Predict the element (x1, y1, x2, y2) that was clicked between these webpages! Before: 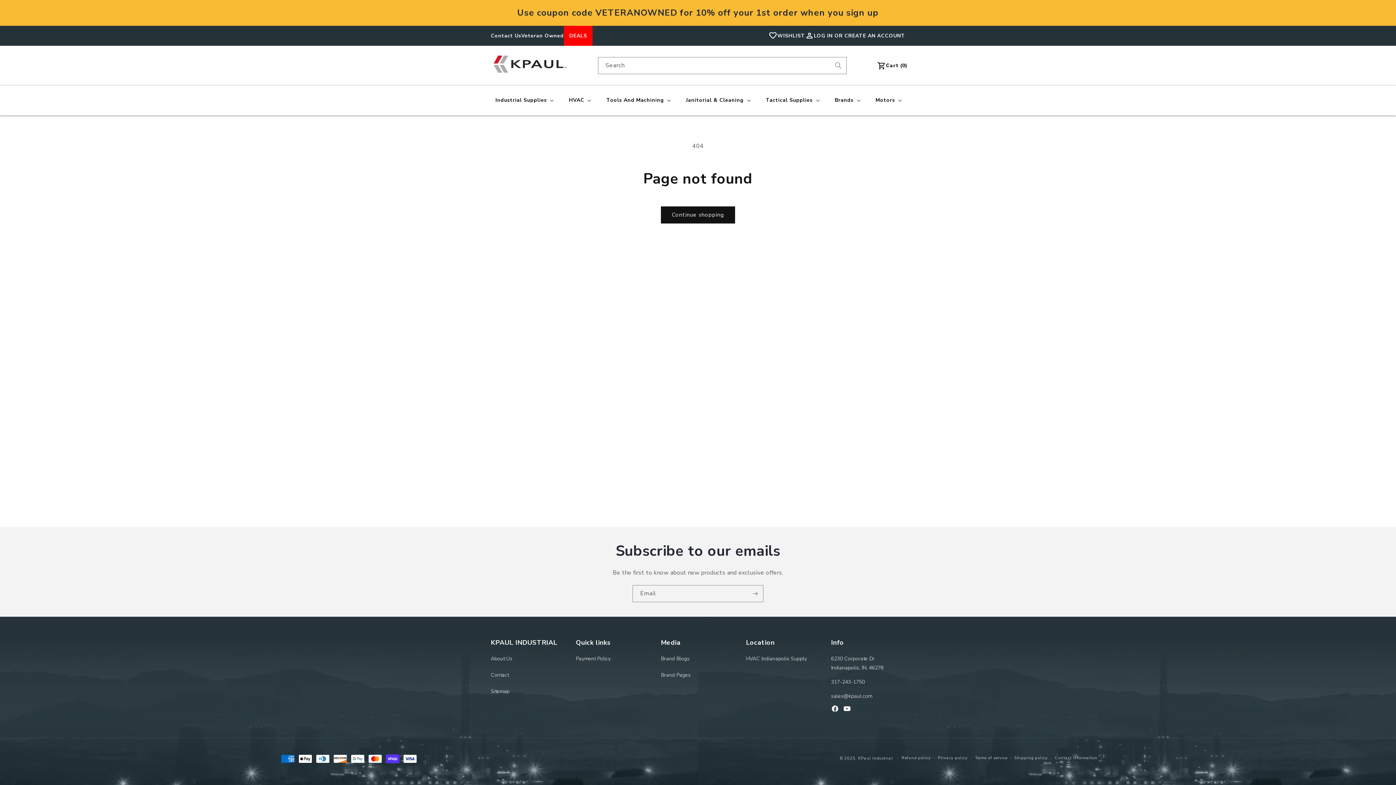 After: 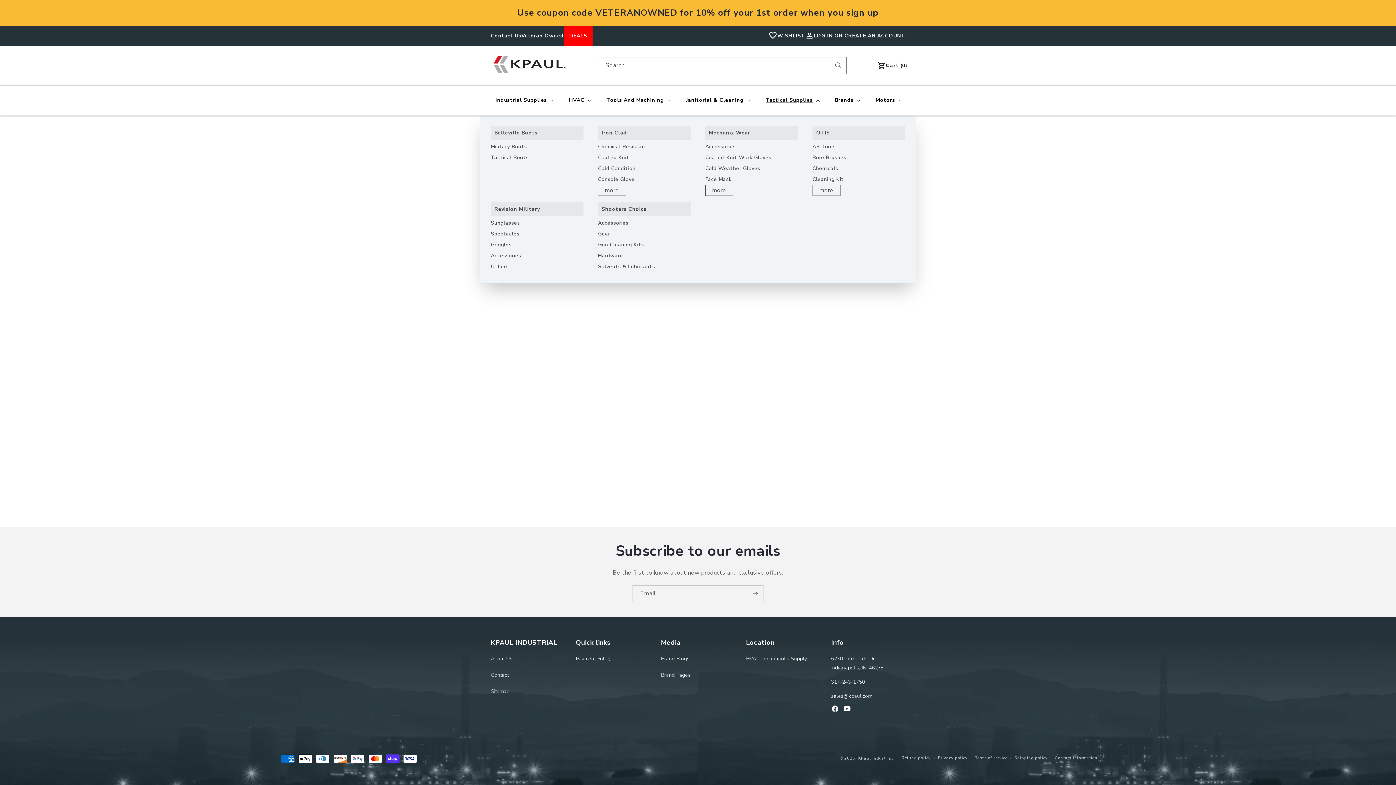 Action: label: Tactical Supplies bbox: (761, 92, 822, 108)